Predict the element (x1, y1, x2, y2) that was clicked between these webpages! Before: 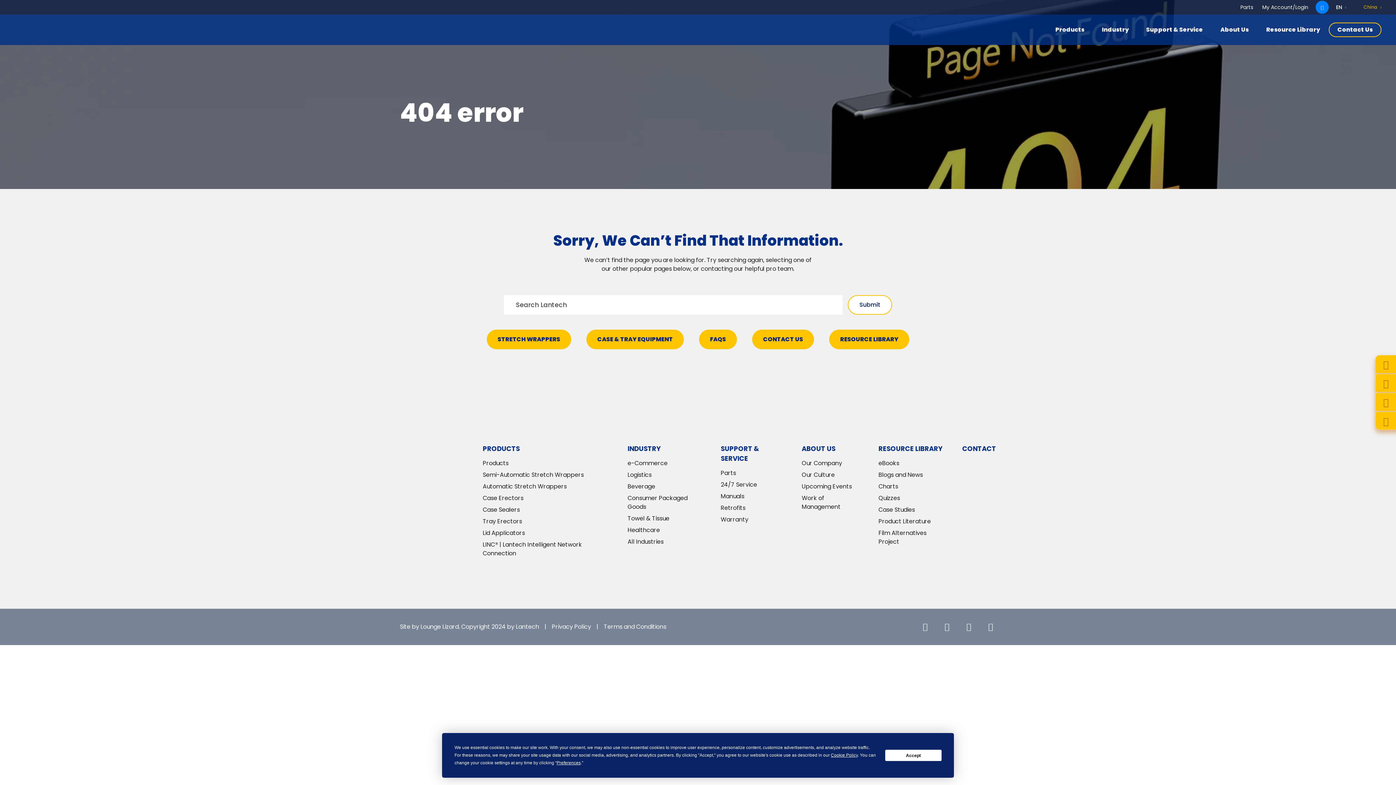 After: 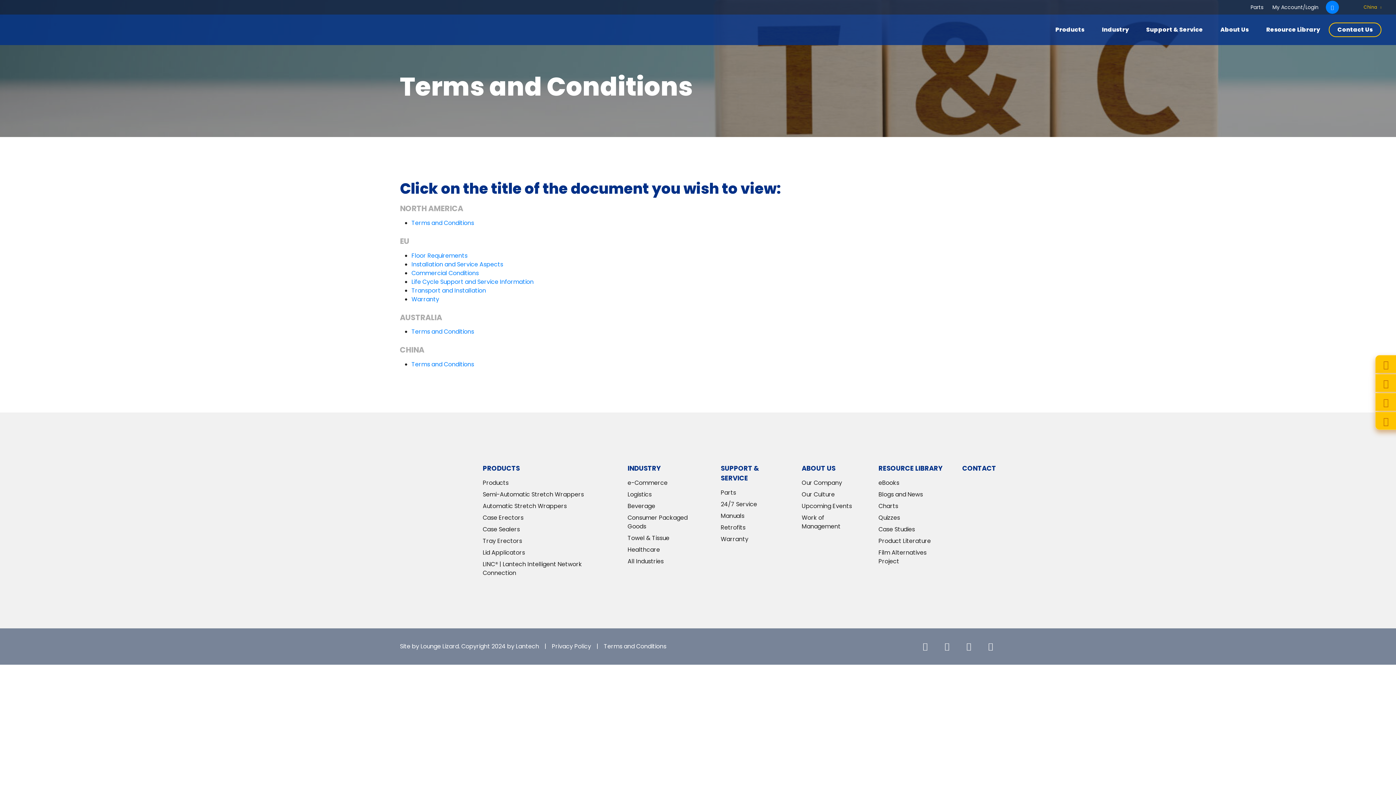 Action: label: Terms and Conditions bbox: (604, 622, 666, 631)